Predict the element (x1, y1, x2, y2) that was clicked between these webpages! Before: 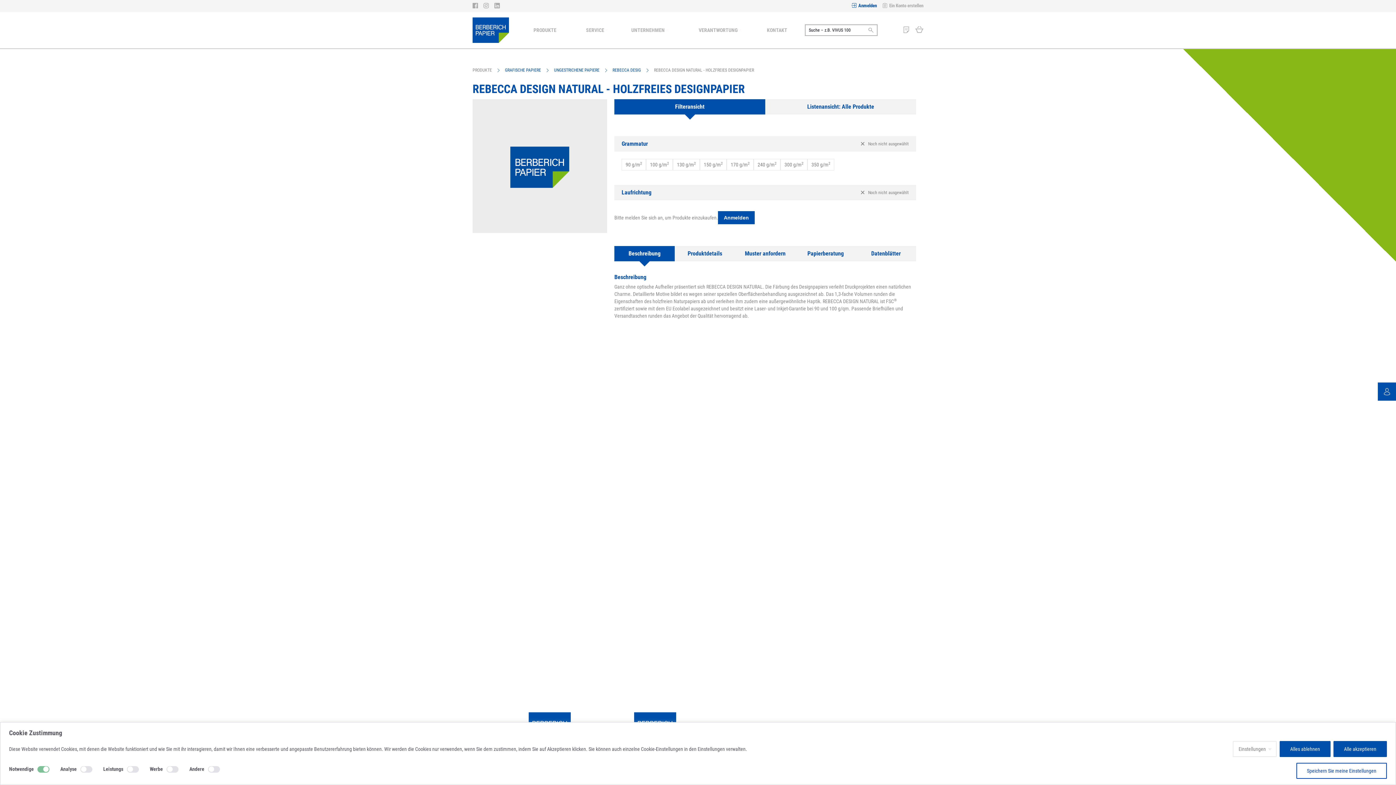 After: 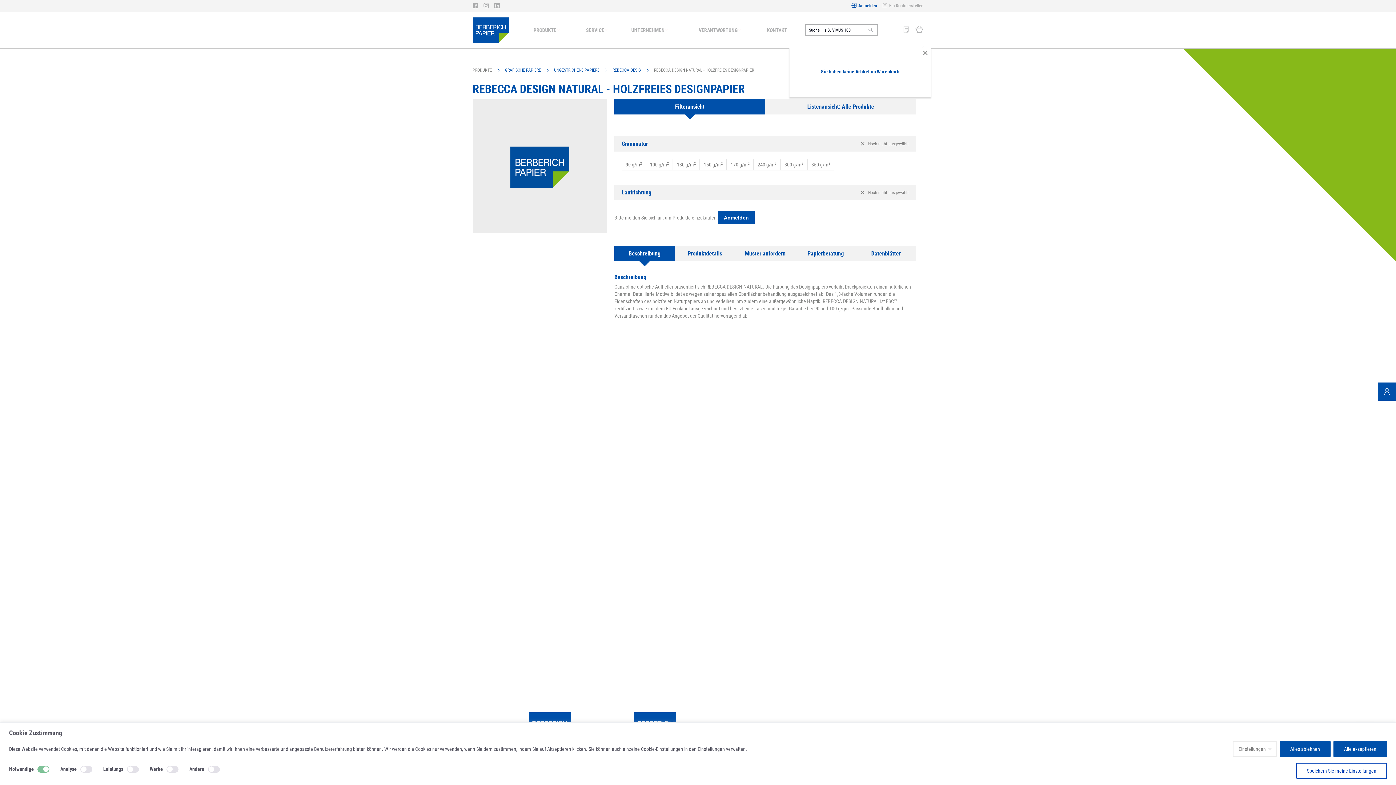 Action: label: Mein Warenkorb bbox: (915, 24, 923, 34)